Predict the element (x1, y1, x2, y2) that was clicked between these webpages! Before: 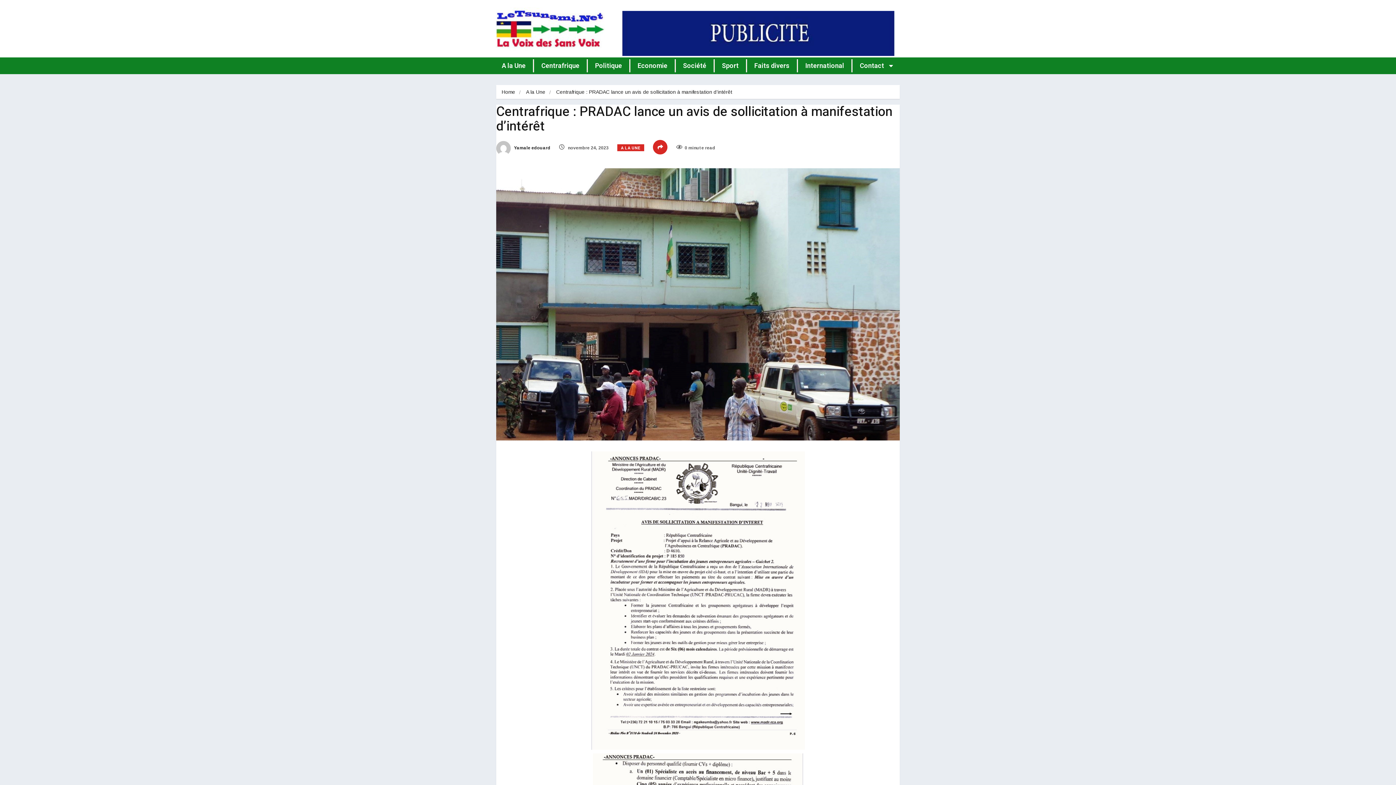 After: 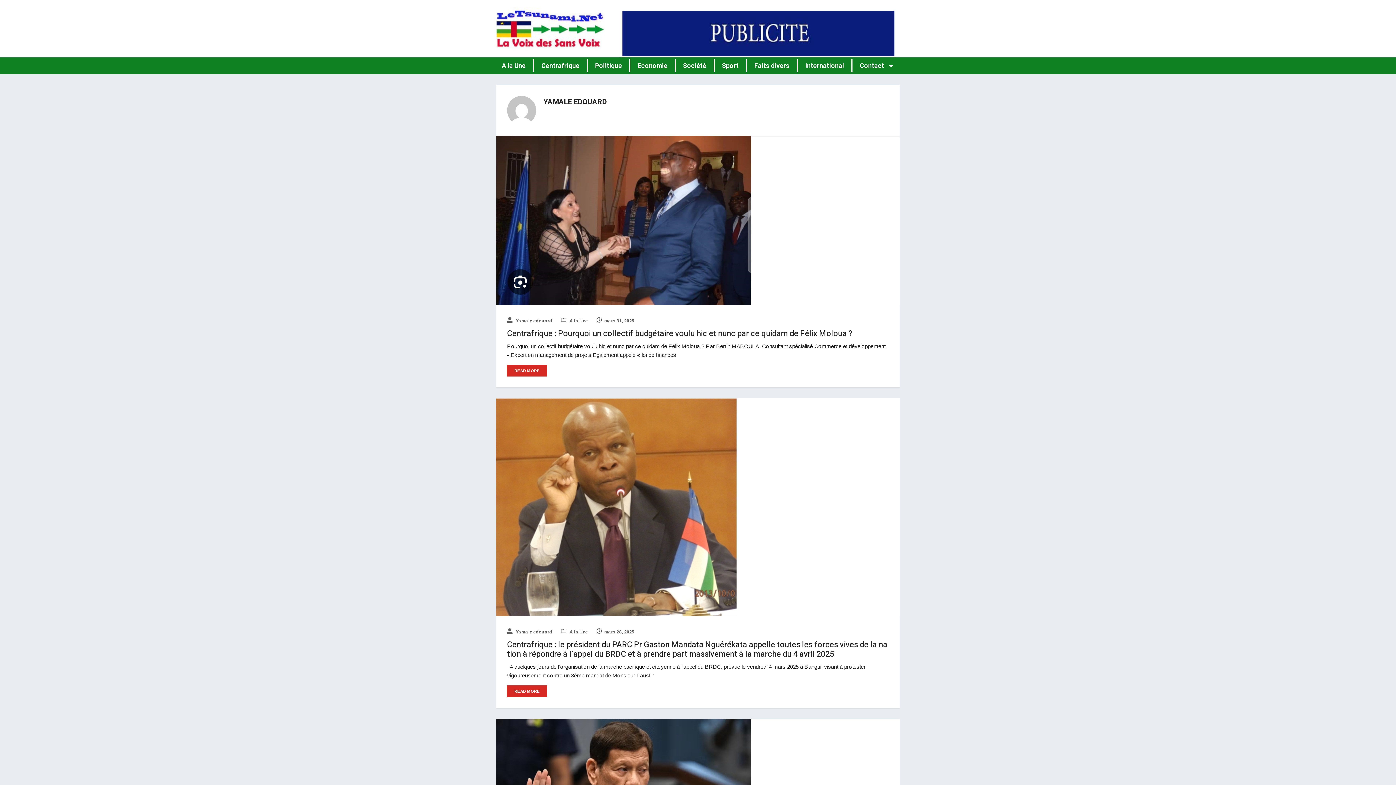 Action: bbox: (496, 145, 550, 150) label:  Yamale edouard